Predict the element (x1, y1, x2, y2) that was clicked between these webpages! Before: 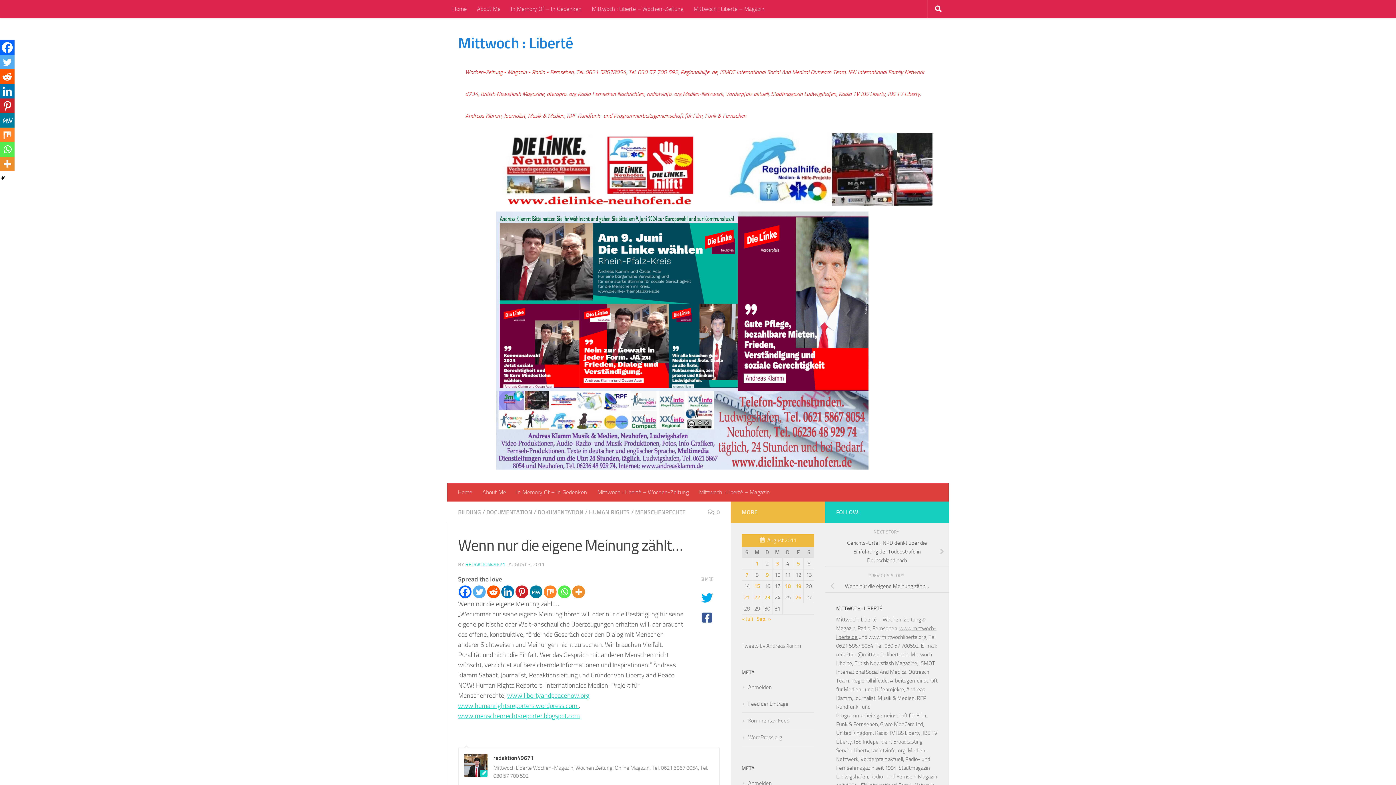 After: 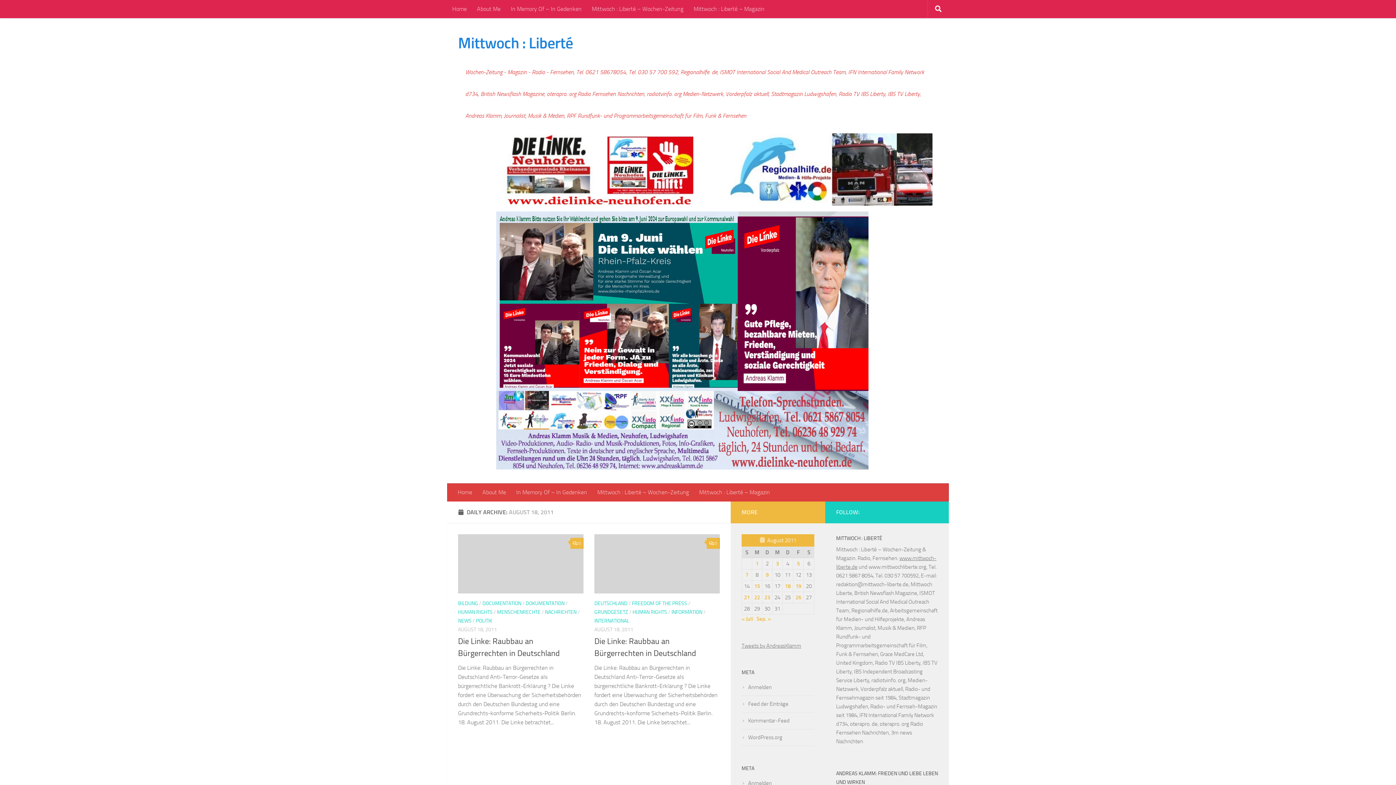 Action: bbox: (785, 583, 790, 589) label: Beiträge veröffentlicht am 18. August 2011